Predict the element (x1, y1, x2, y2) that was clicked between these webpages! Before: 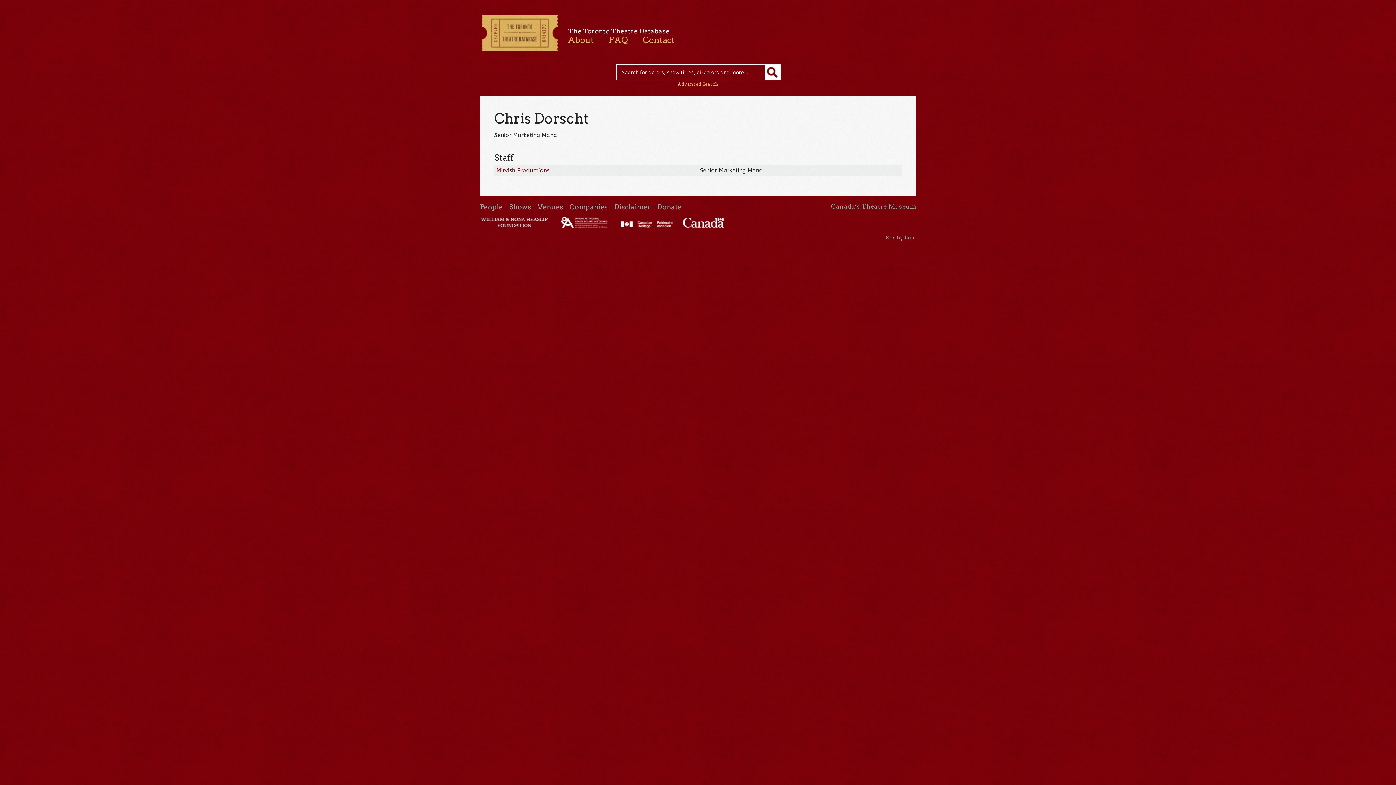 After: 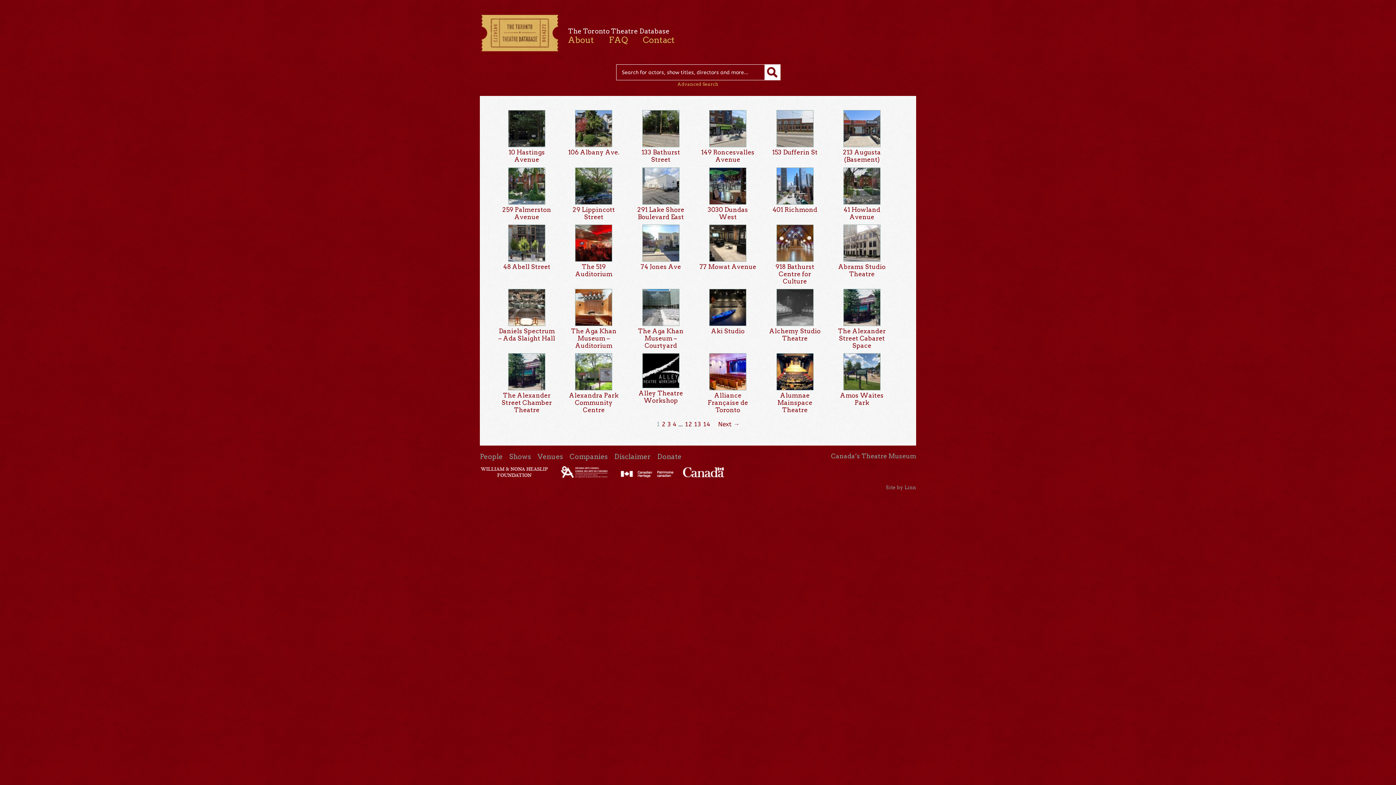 Action: label: Venues bbox: (537, 202, 563, 211)